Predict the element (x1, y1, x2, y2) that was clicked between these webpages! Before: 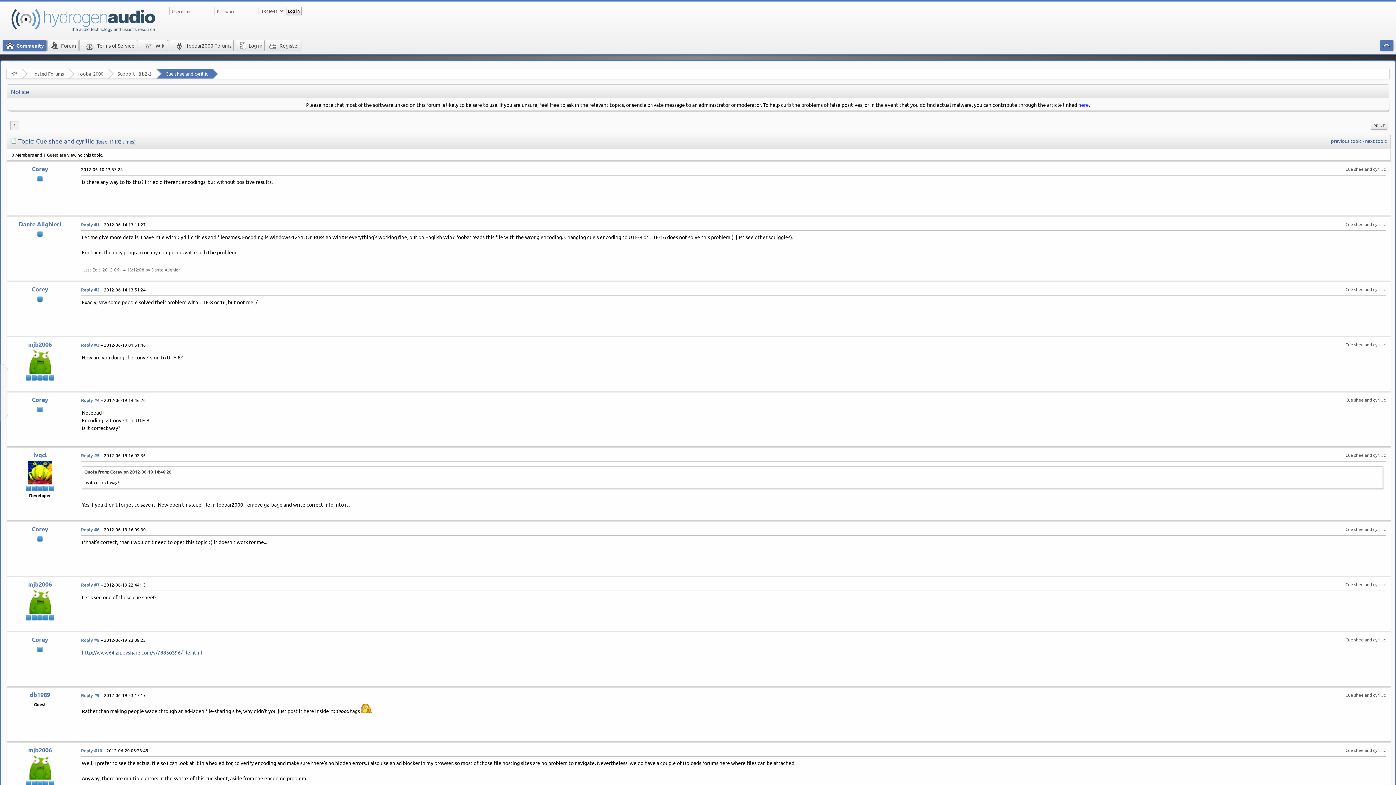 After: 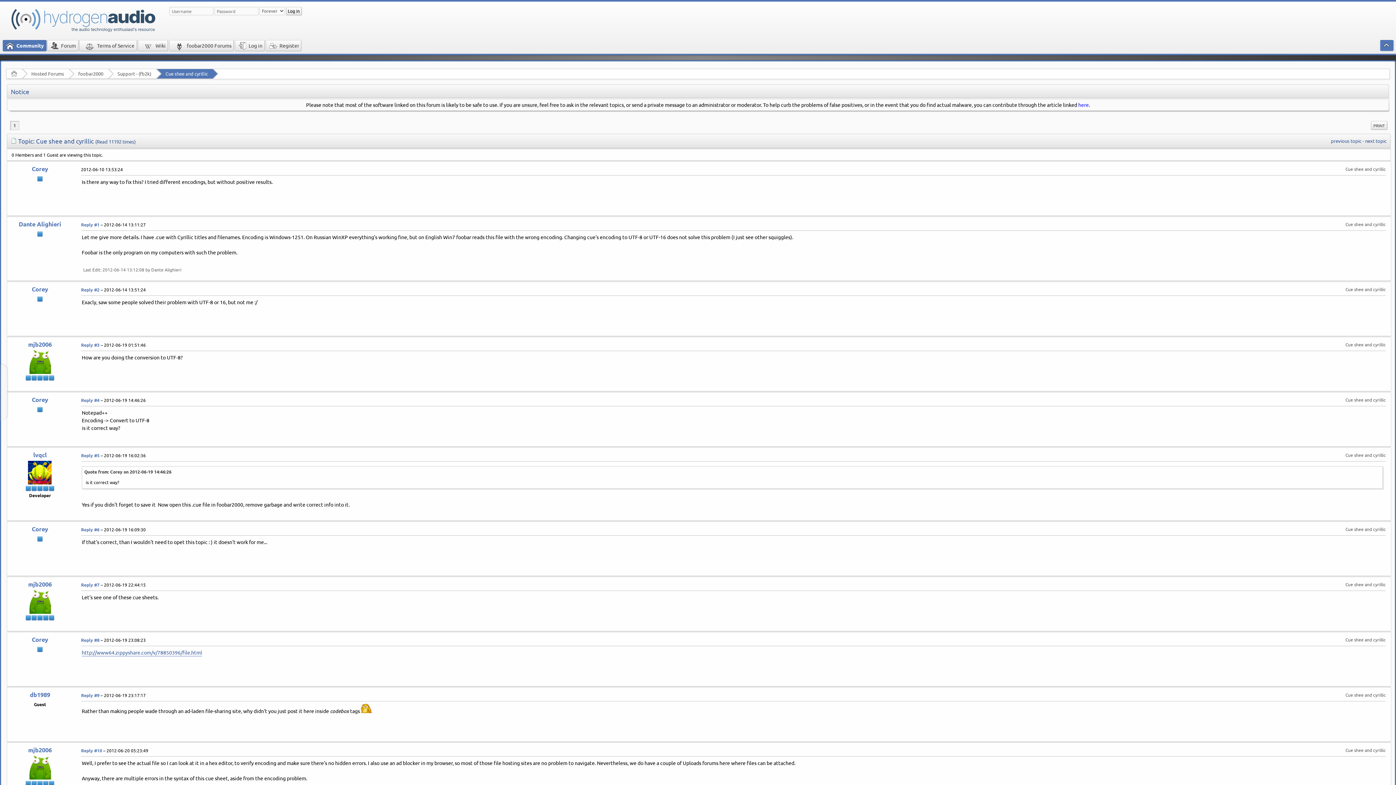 Action: label: http://www64.zippyshare.com/v/78850396/file.html bbox: (81, 649, 202, 656)